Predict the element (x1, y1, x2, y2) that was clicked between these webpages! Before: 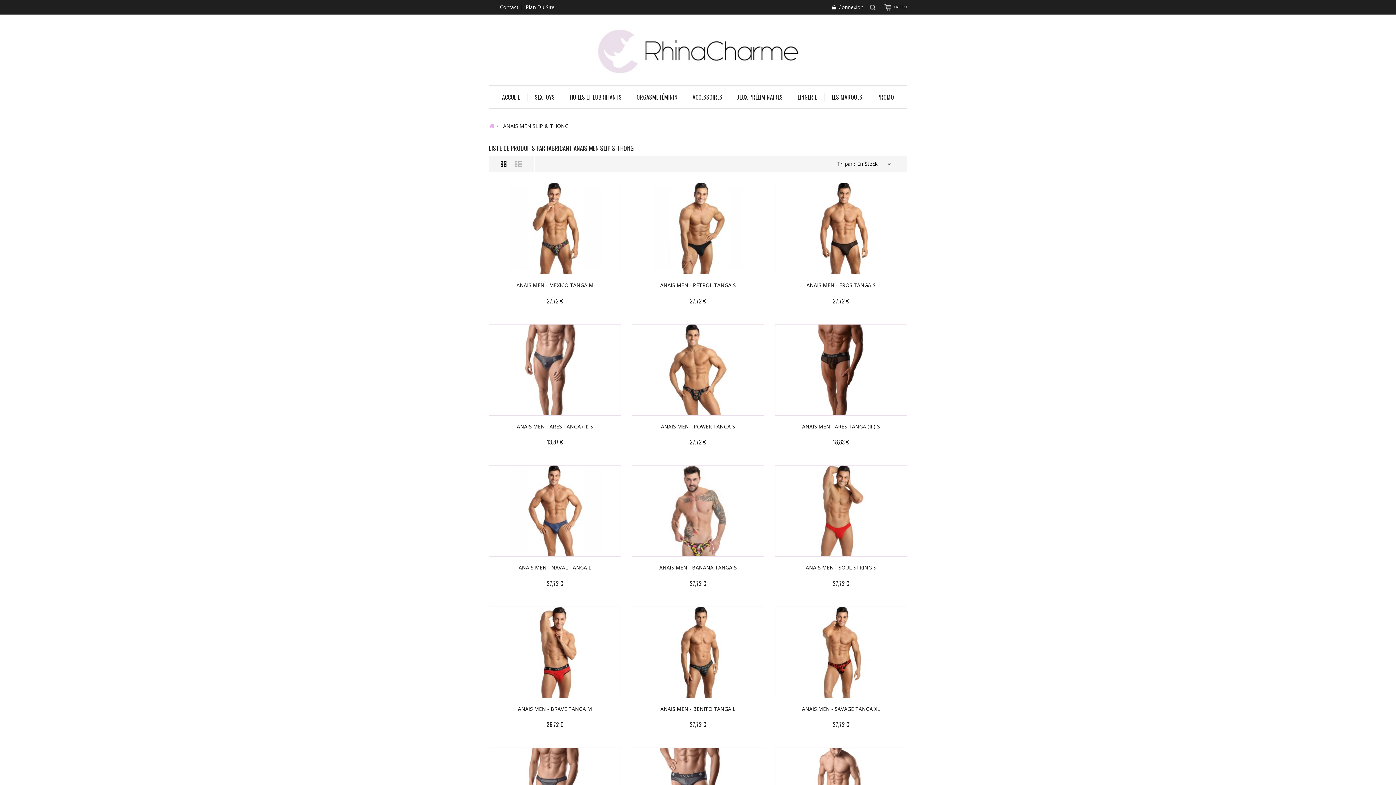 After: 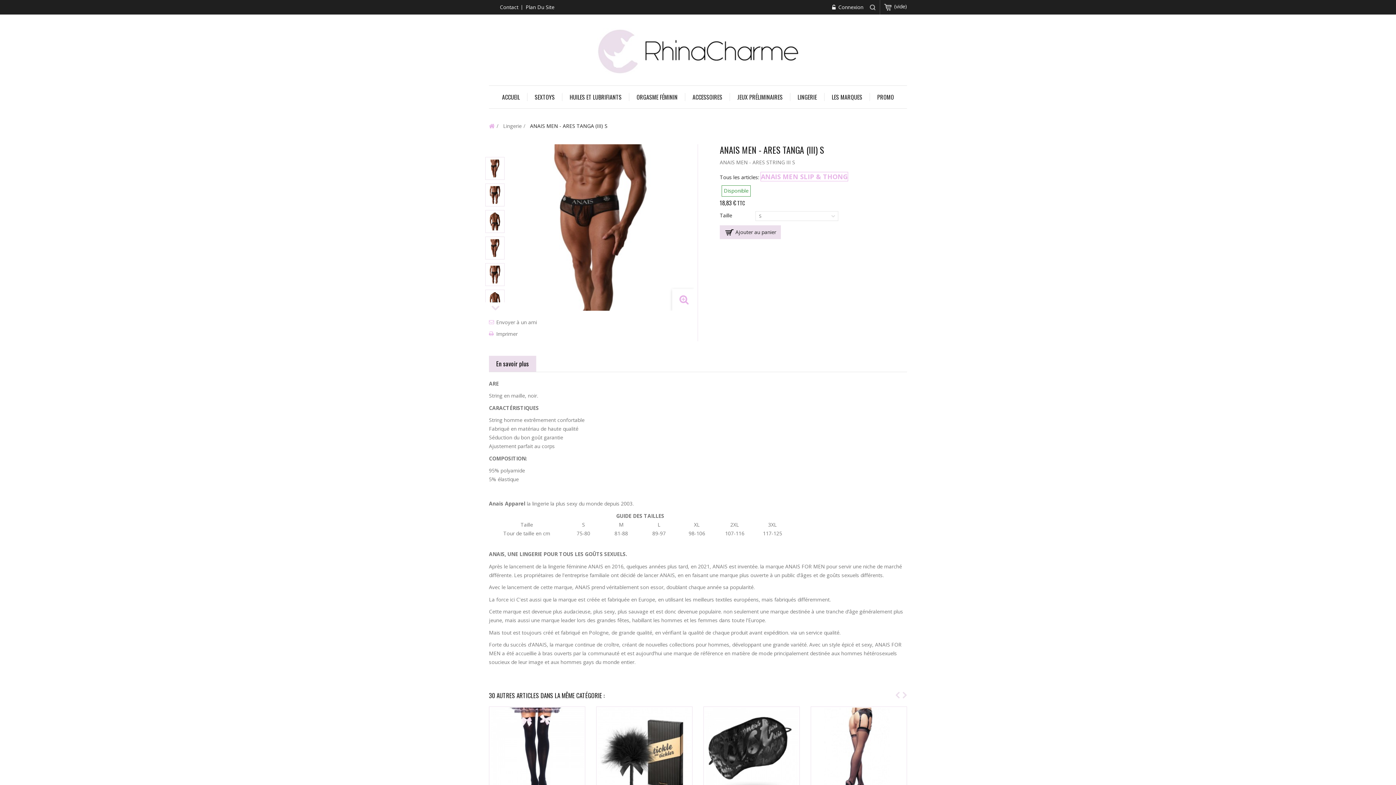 Action: label: ANAIS MEN - ARES TANGA (III) S bbox: (802, 423, 880, 430)